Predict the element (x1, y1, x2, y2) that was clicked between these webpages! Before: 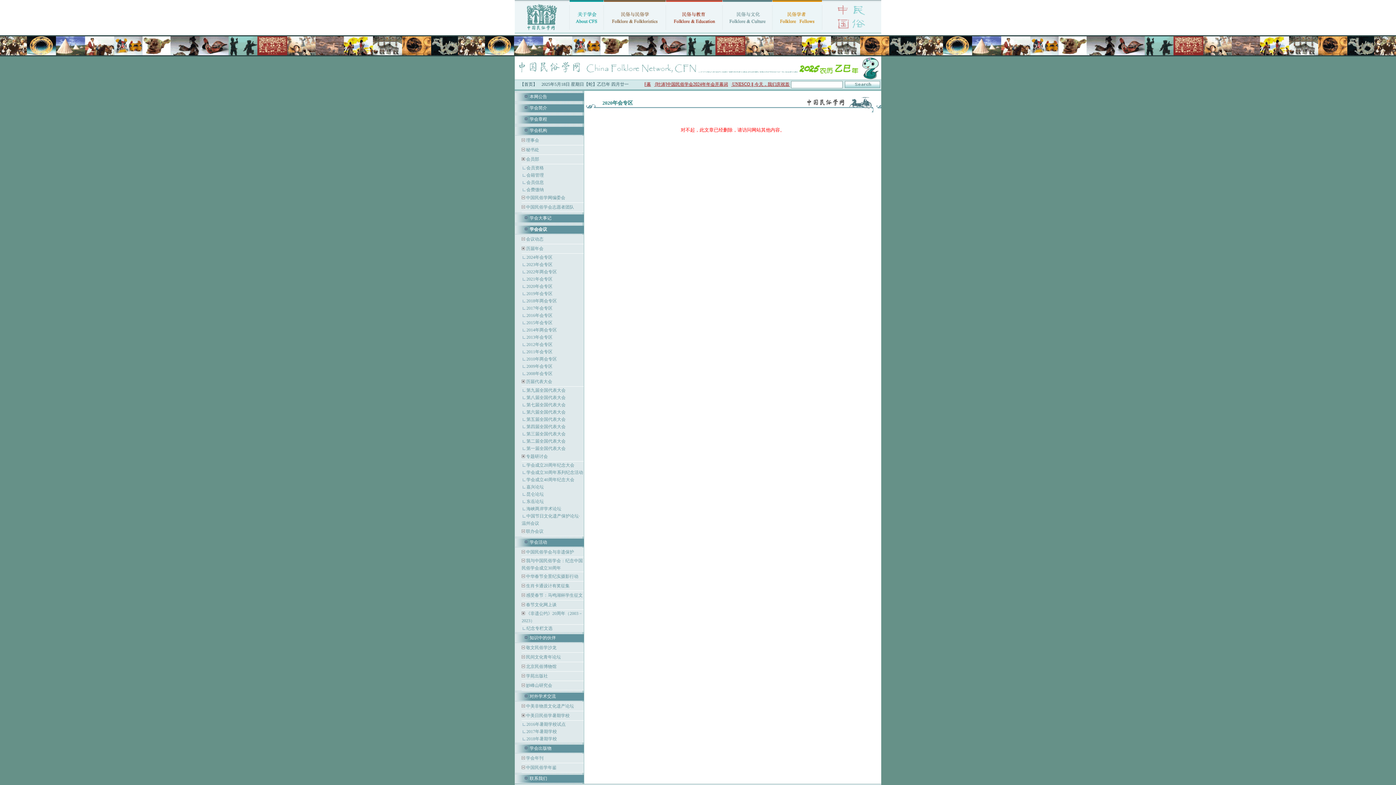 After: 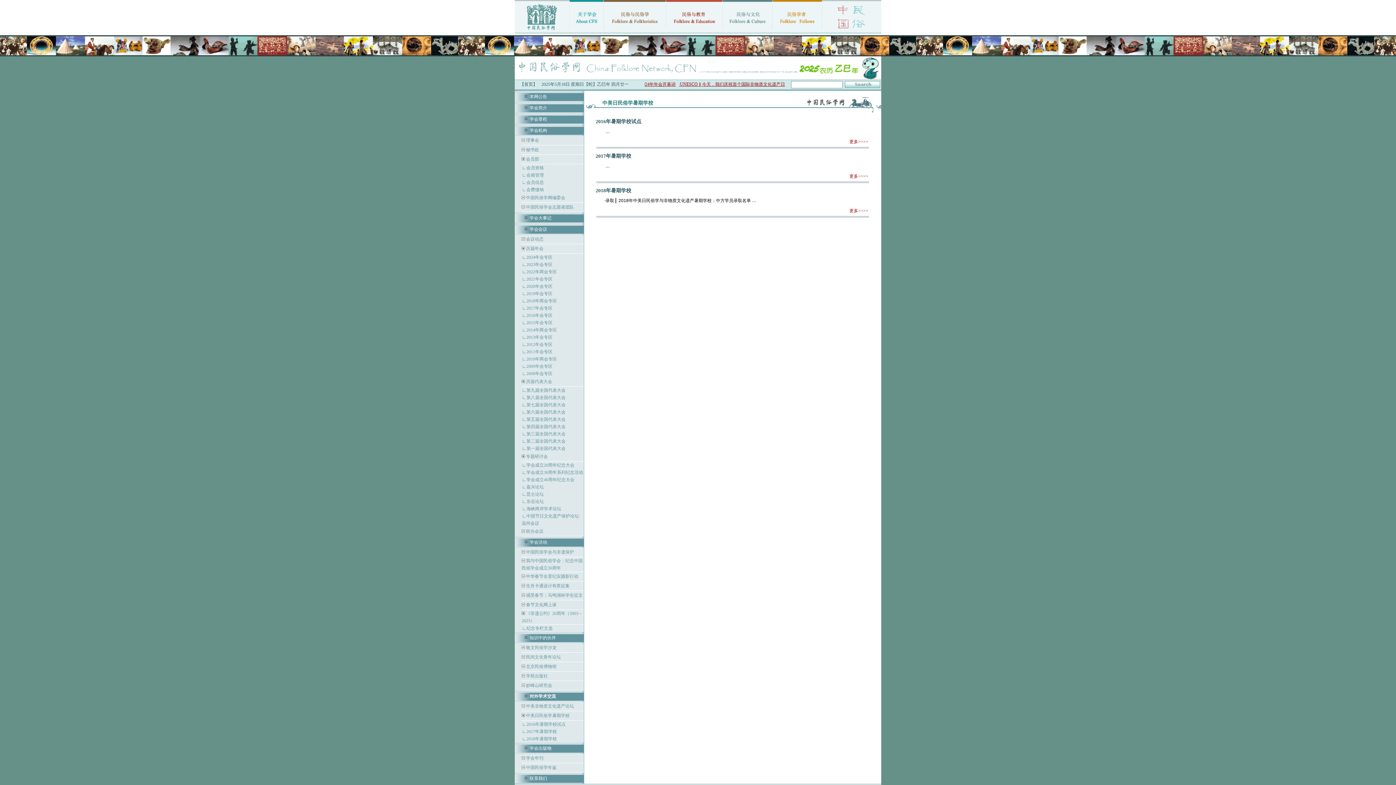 Action: label: 中美日民俗学暑期学校 bbox: (526, 713, 569, 718)